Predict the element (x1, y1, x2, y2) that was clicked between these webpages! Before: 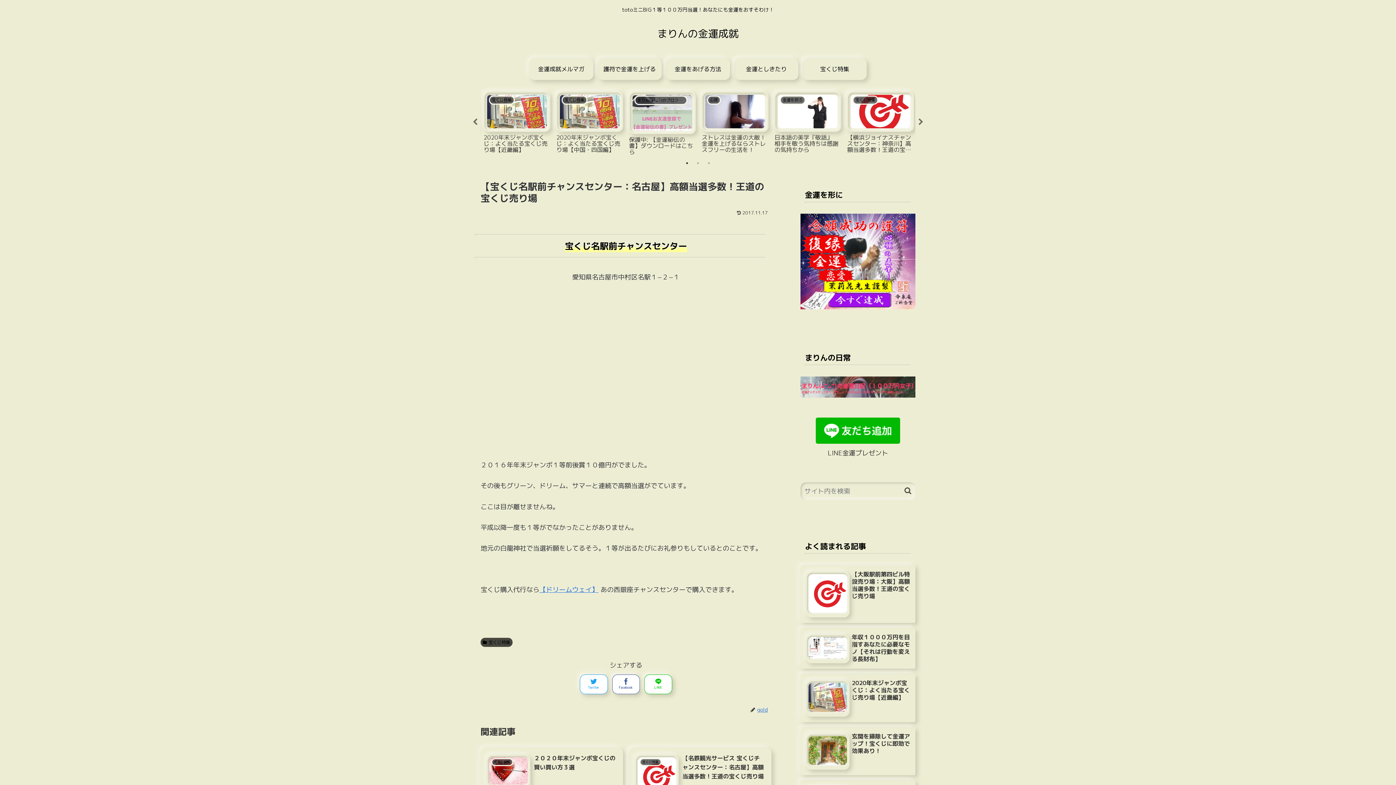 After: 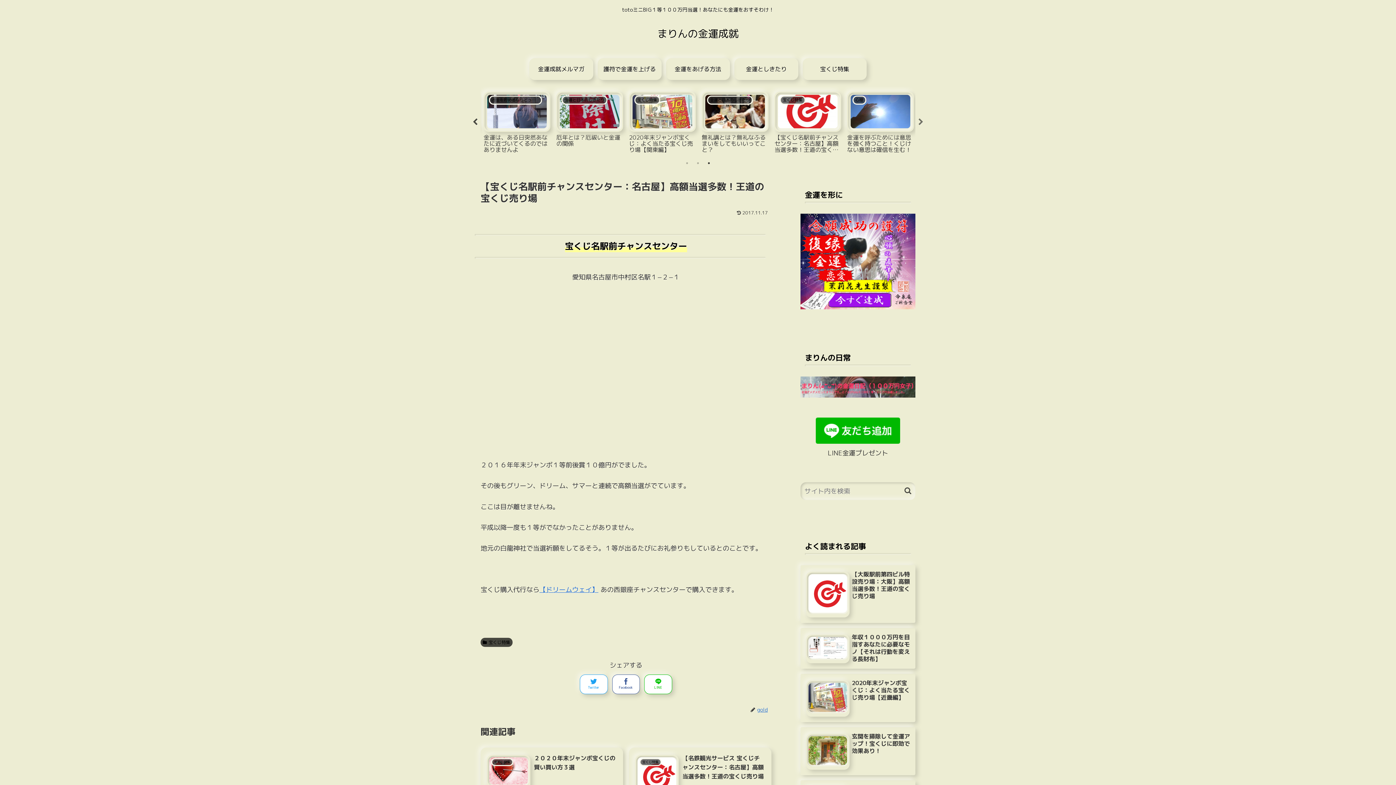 Action: bbox: (471, 118, 478, 125) label: Previous